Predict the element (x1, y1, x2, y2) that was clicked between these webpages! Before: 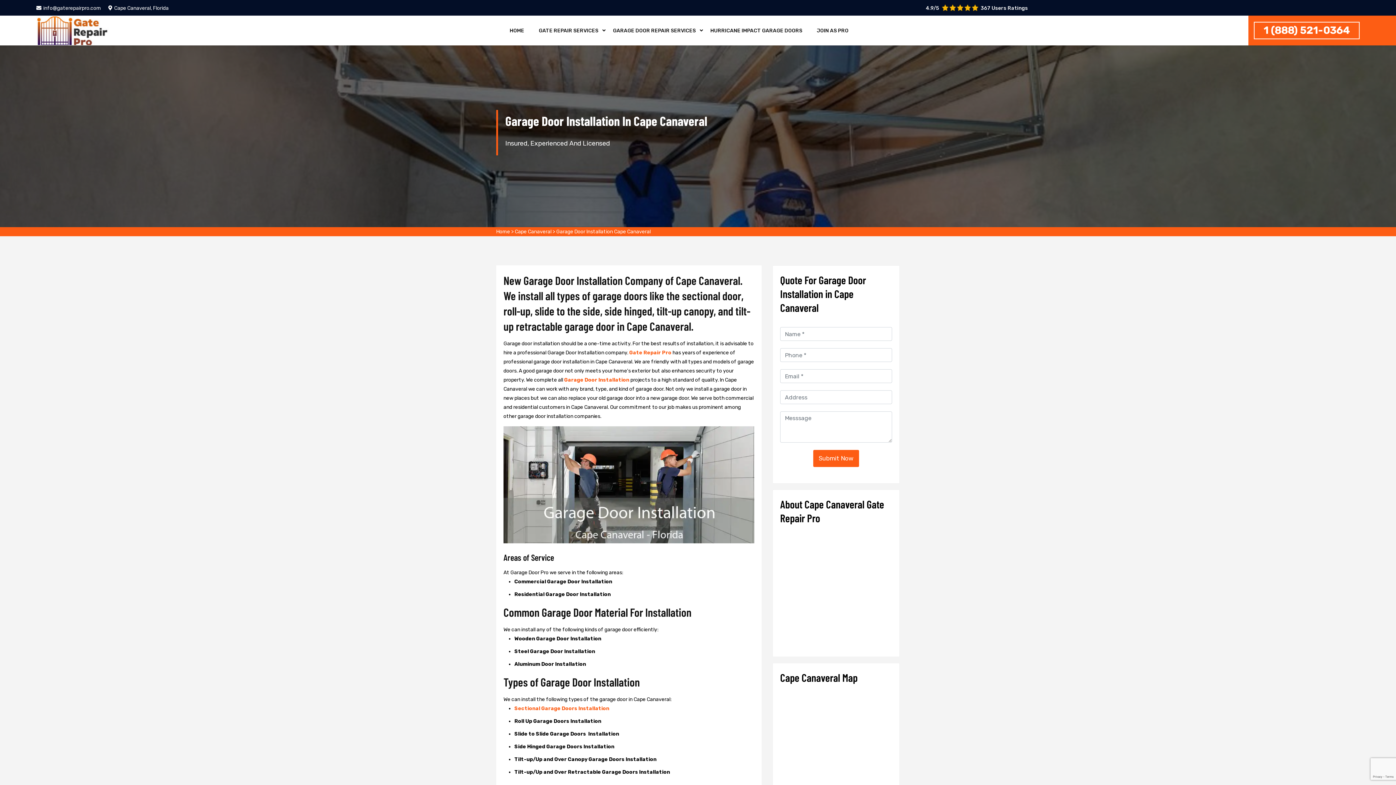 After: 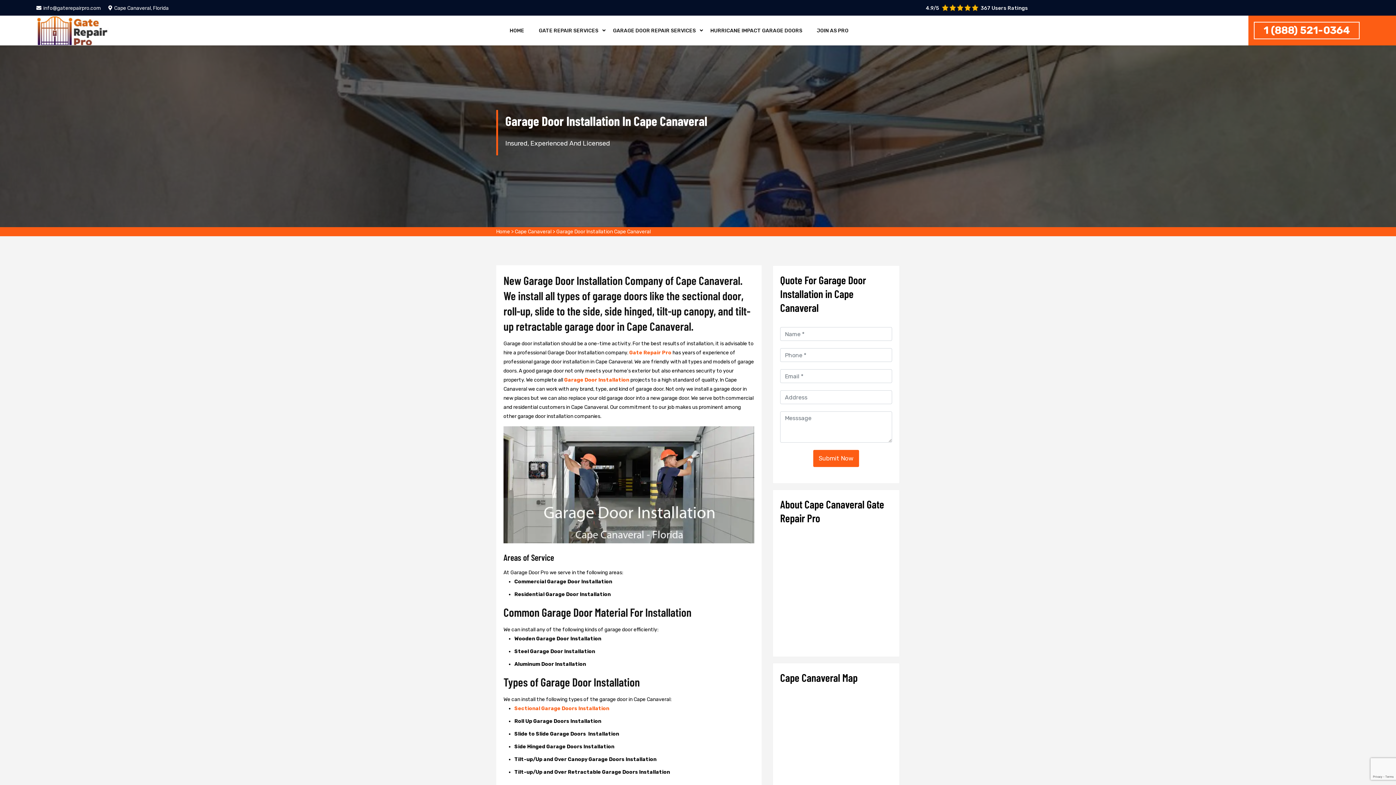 Action: label: Garage Door Installation bbox: (564, 377, 629, 383)